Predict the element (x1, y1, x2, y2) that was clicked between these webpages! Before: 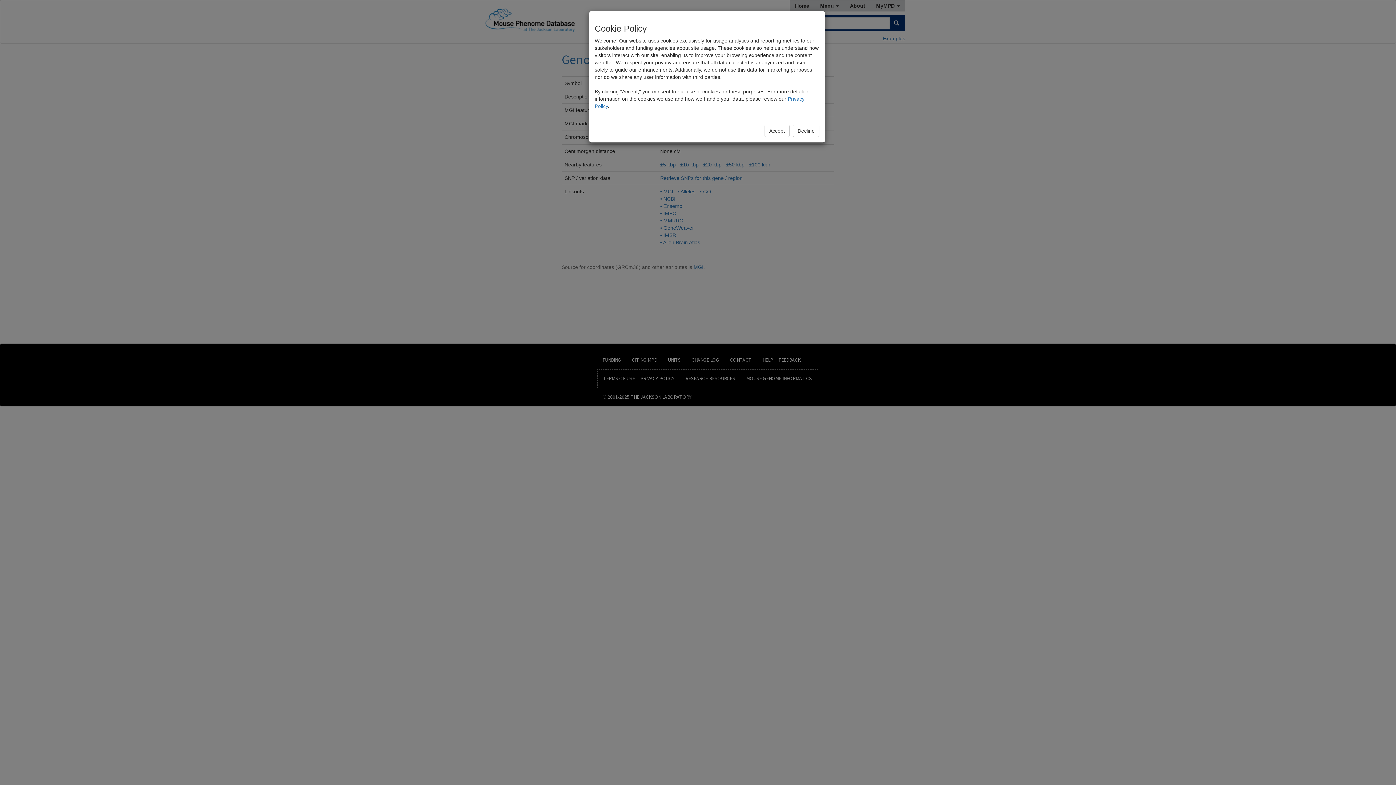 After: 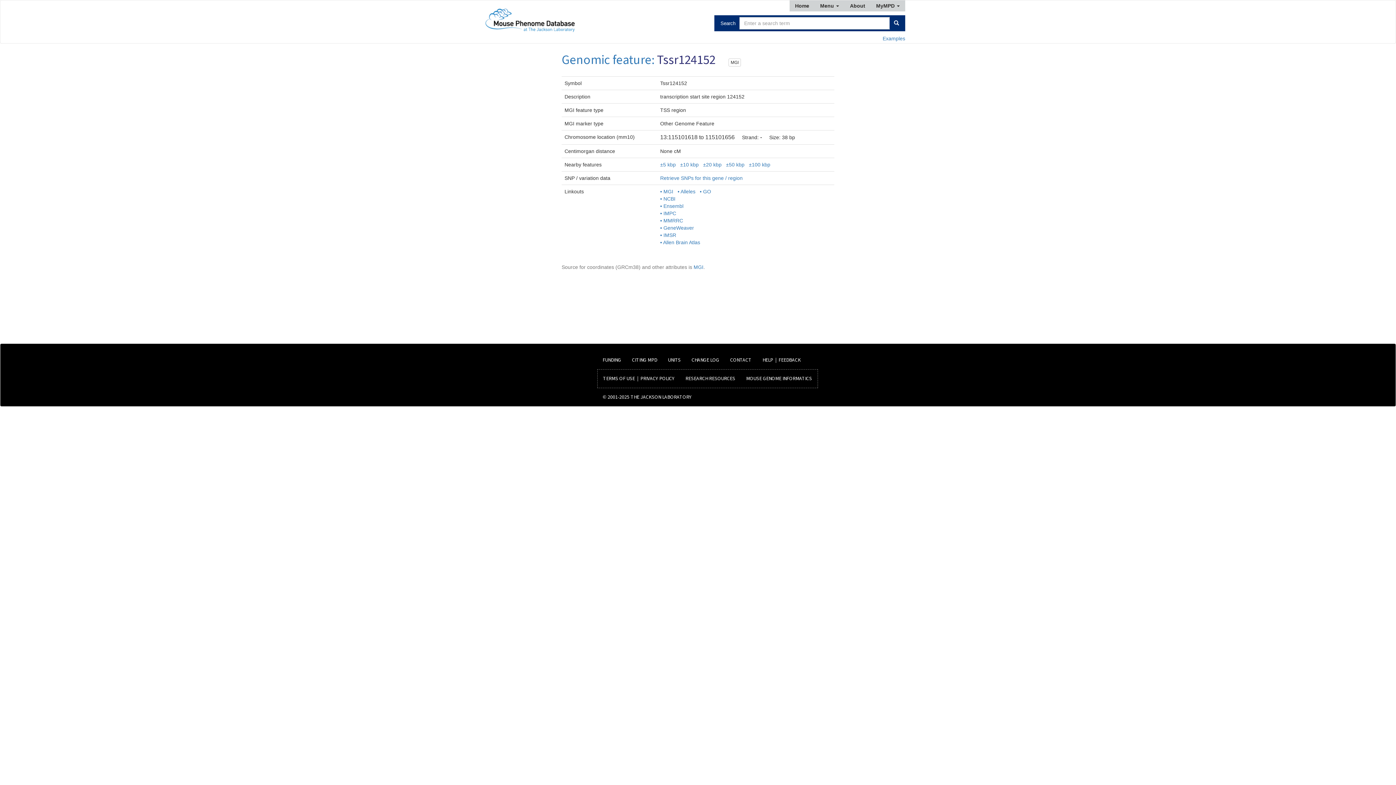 Action: label: Accept bbox: (764, 124, 789, 137)